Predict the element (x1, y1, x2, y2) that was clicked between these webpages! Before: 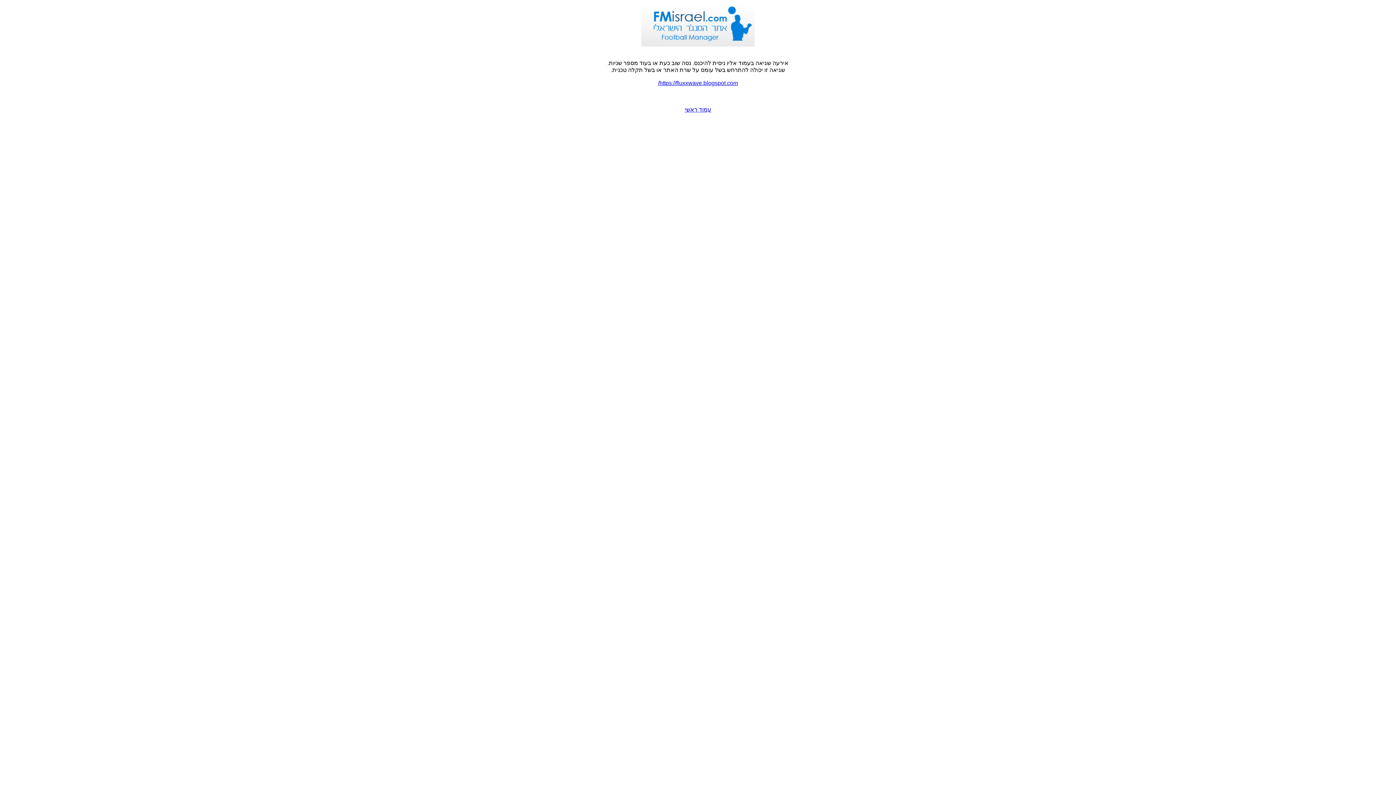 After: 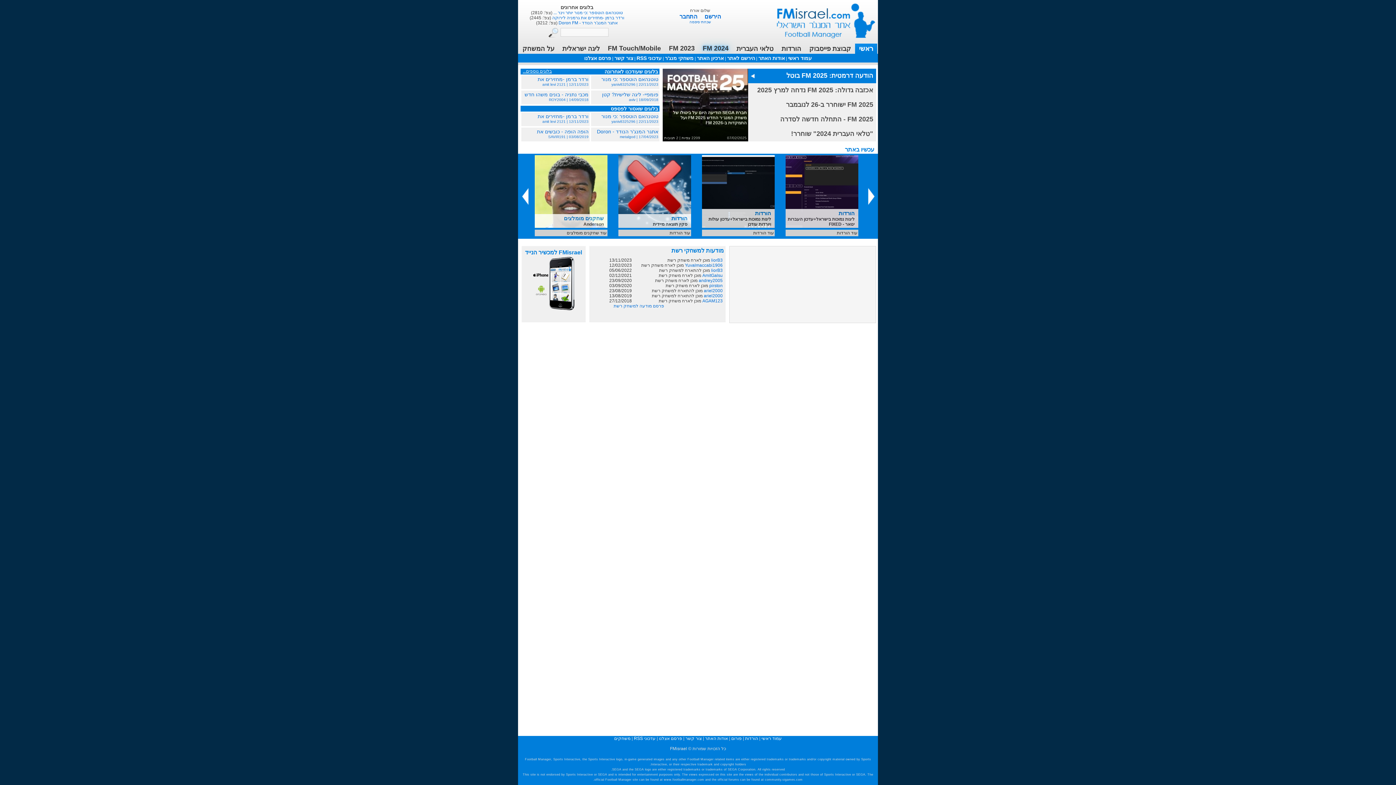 Action: bbox: (684, 106, 711, 112) label: עמוד ראשי